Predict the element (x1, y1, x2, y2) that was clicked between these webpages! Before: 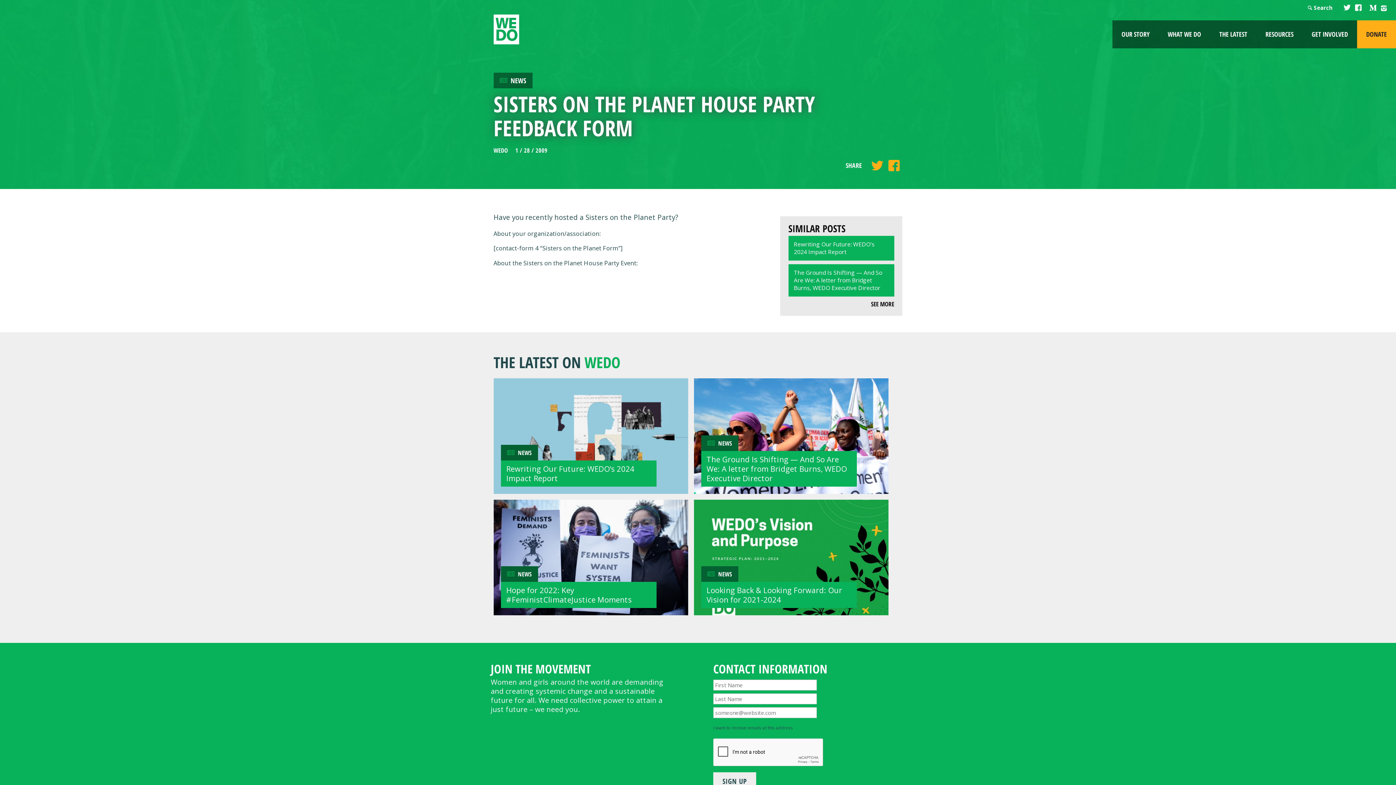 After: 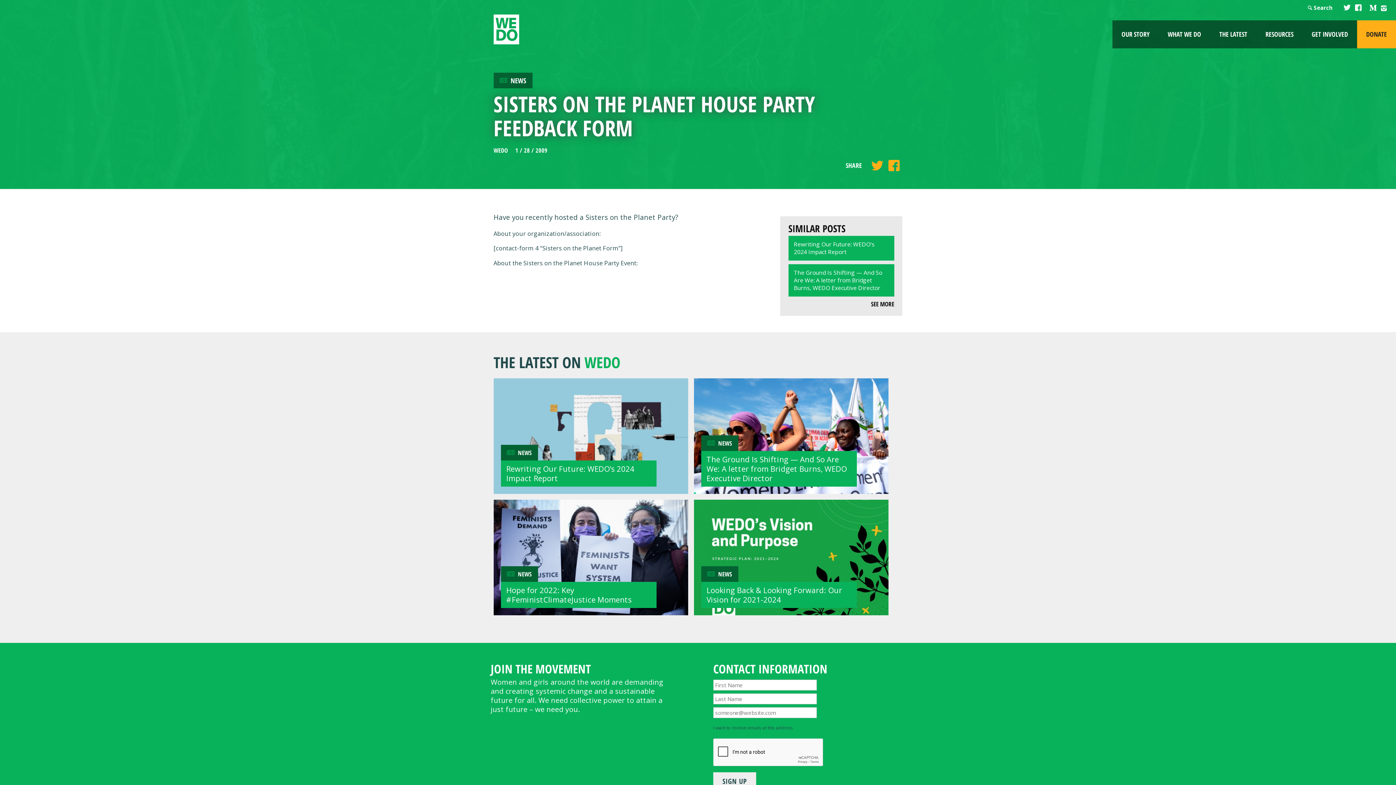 Action: bbox: (869, 158, 885, 172)